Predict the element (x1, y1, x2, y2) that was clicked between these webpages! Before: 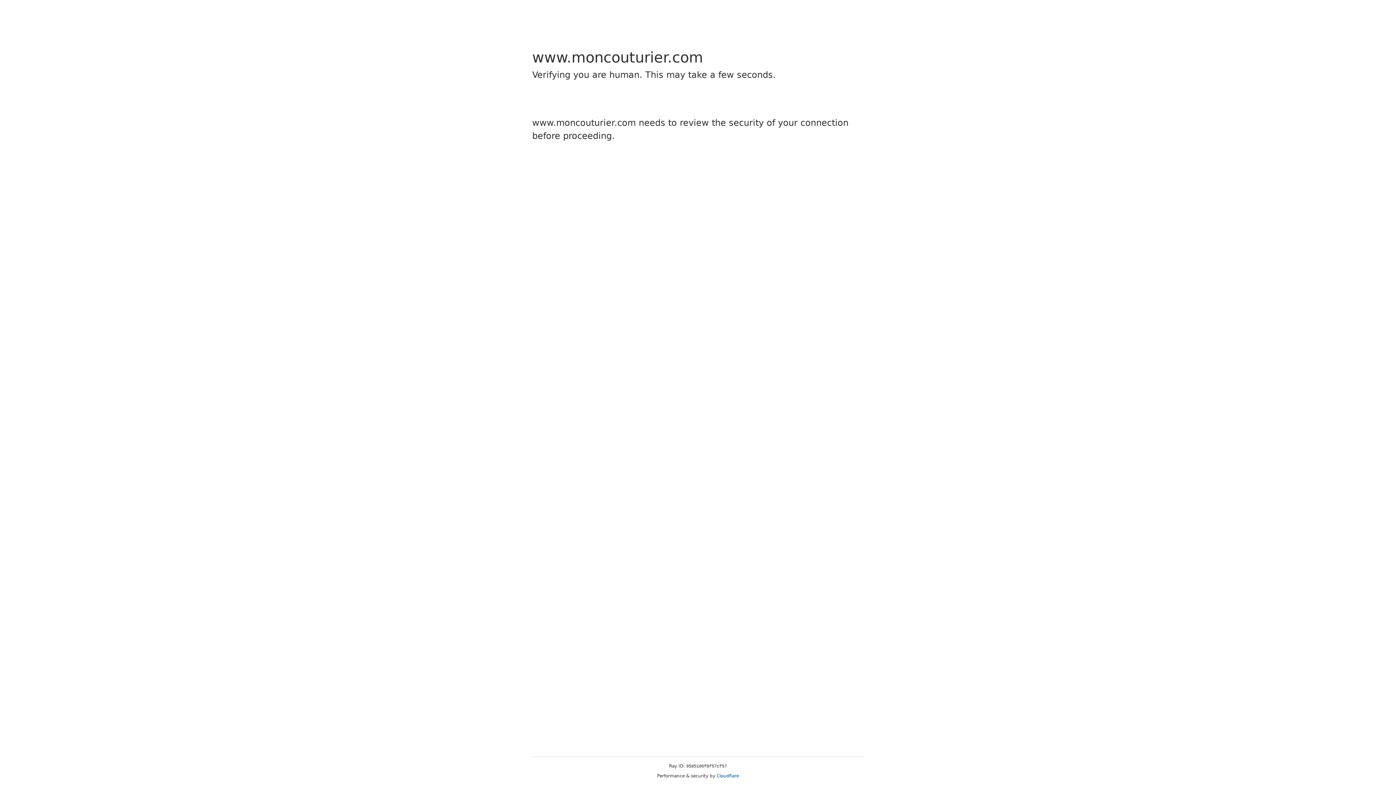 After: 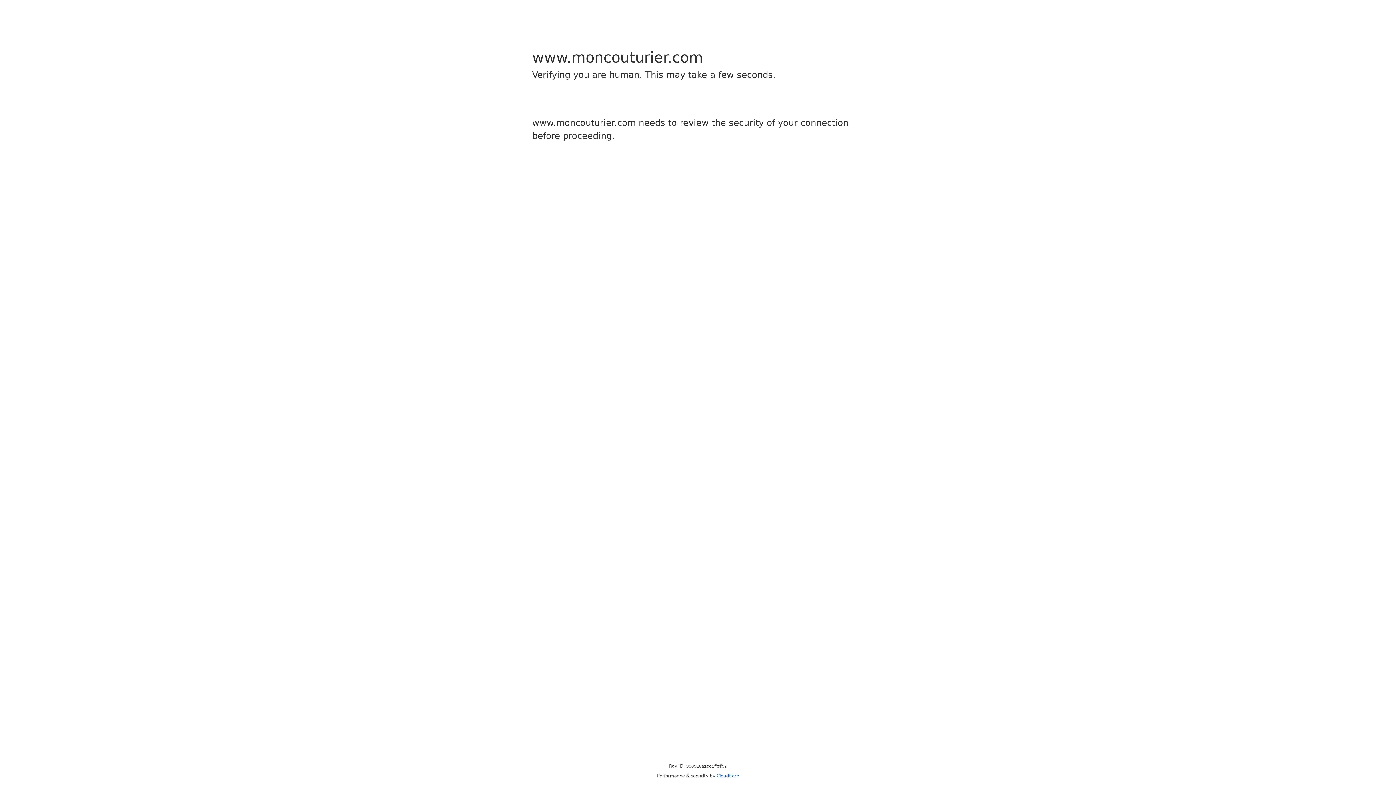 Action: label: Cloudflare bbox: (716, 773, 739, 778)